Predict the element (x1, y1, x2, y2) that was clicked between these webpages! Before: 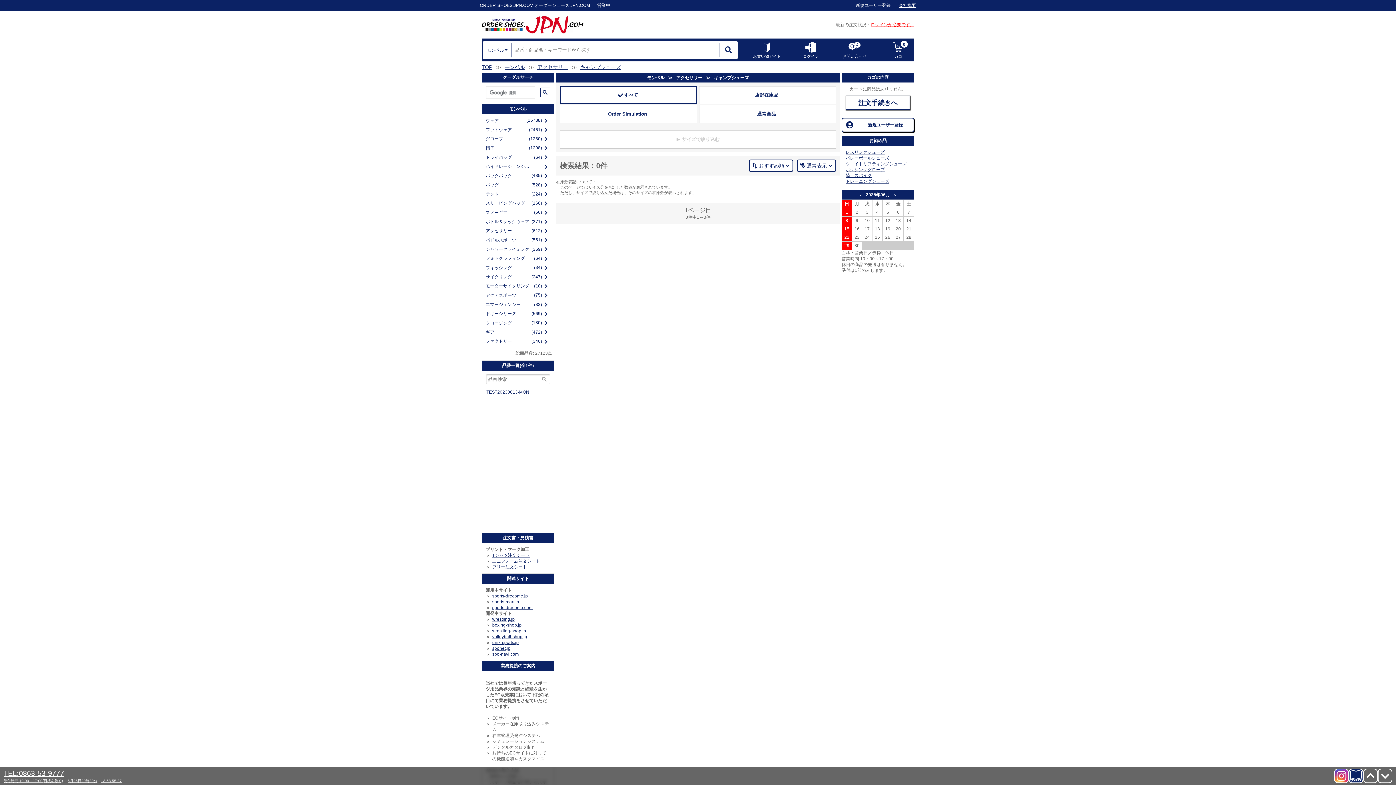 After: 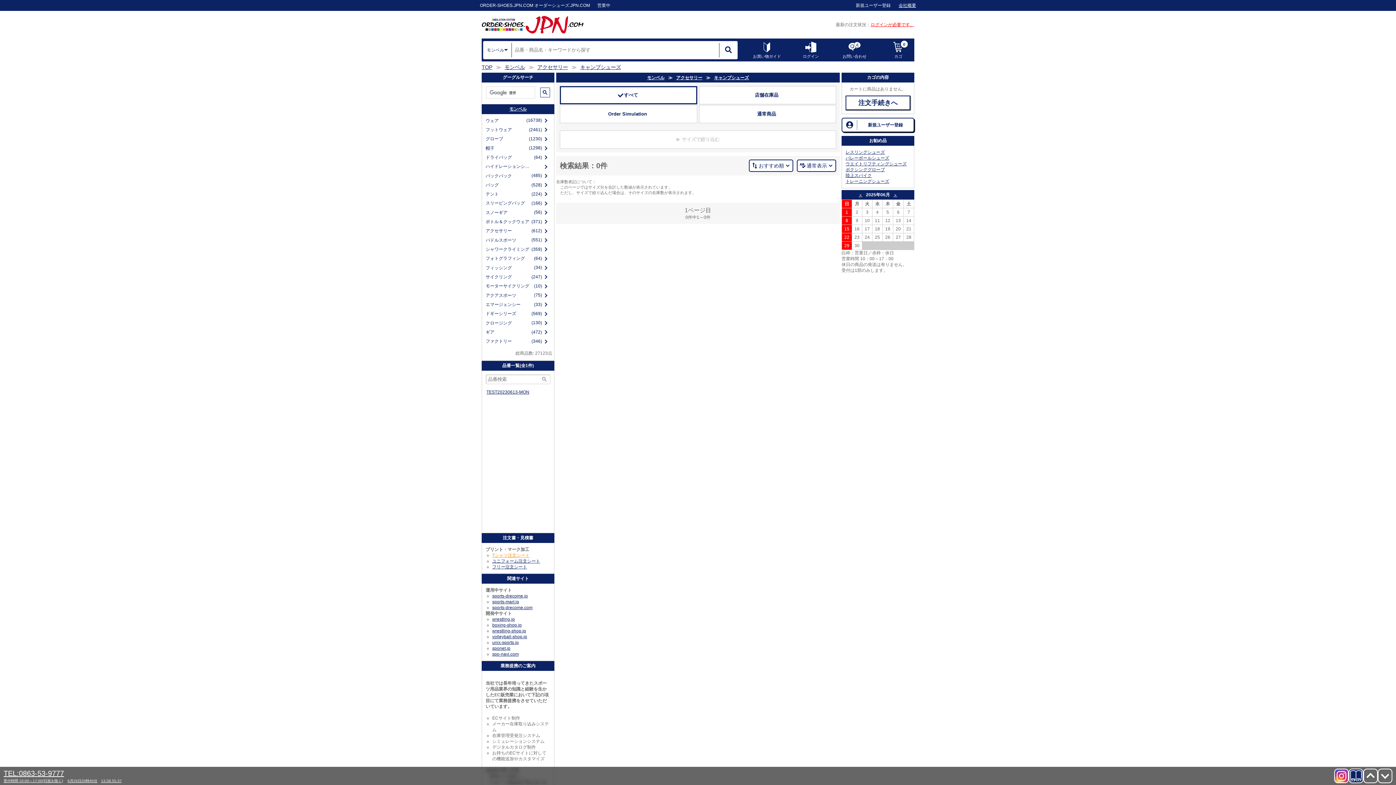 Action: bbox: (492, 553, 529, 558) label: Tシャツ注文シート